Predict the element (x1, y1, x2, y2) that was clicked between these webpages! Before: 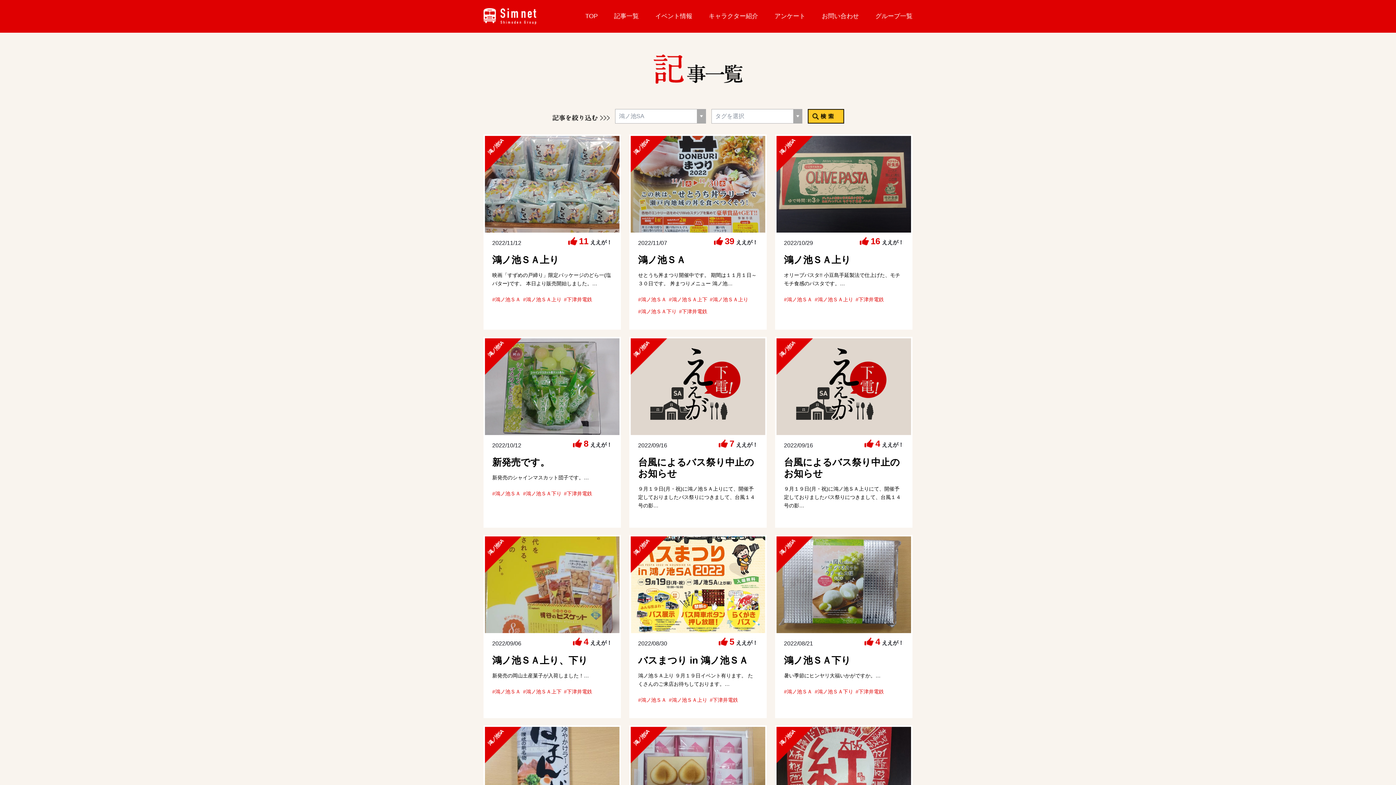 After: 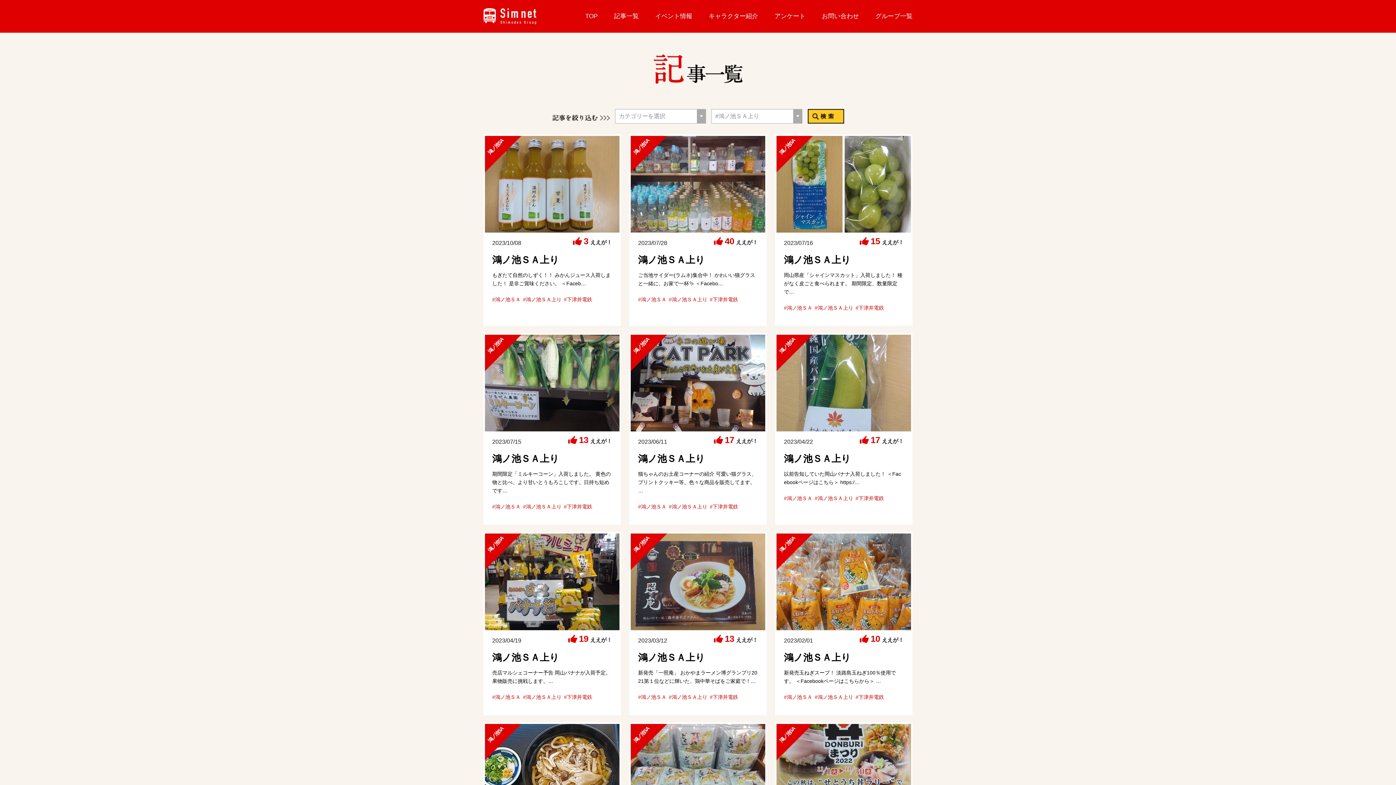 Action: bbox: (523, 296, 561, 302) label: #鴻ノ池ＳＡ上り